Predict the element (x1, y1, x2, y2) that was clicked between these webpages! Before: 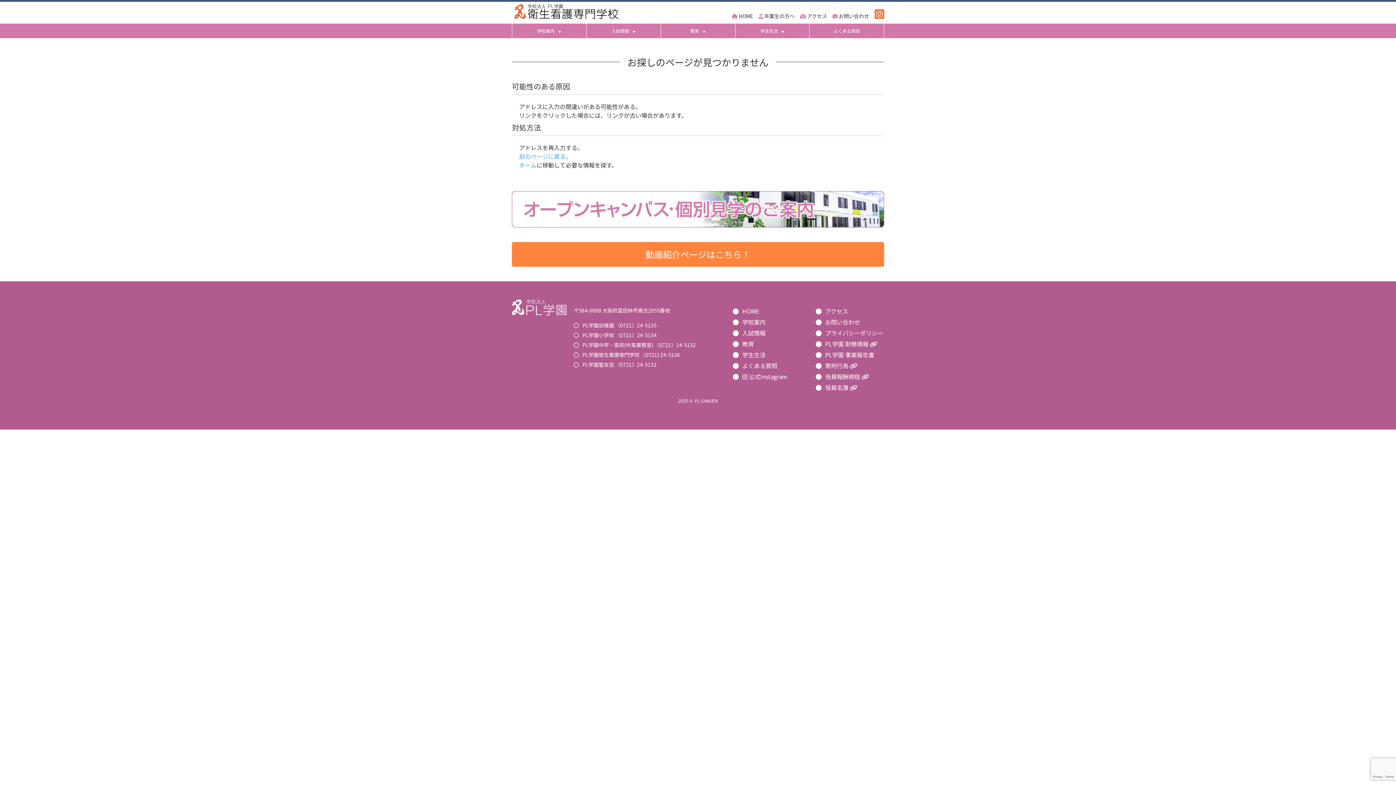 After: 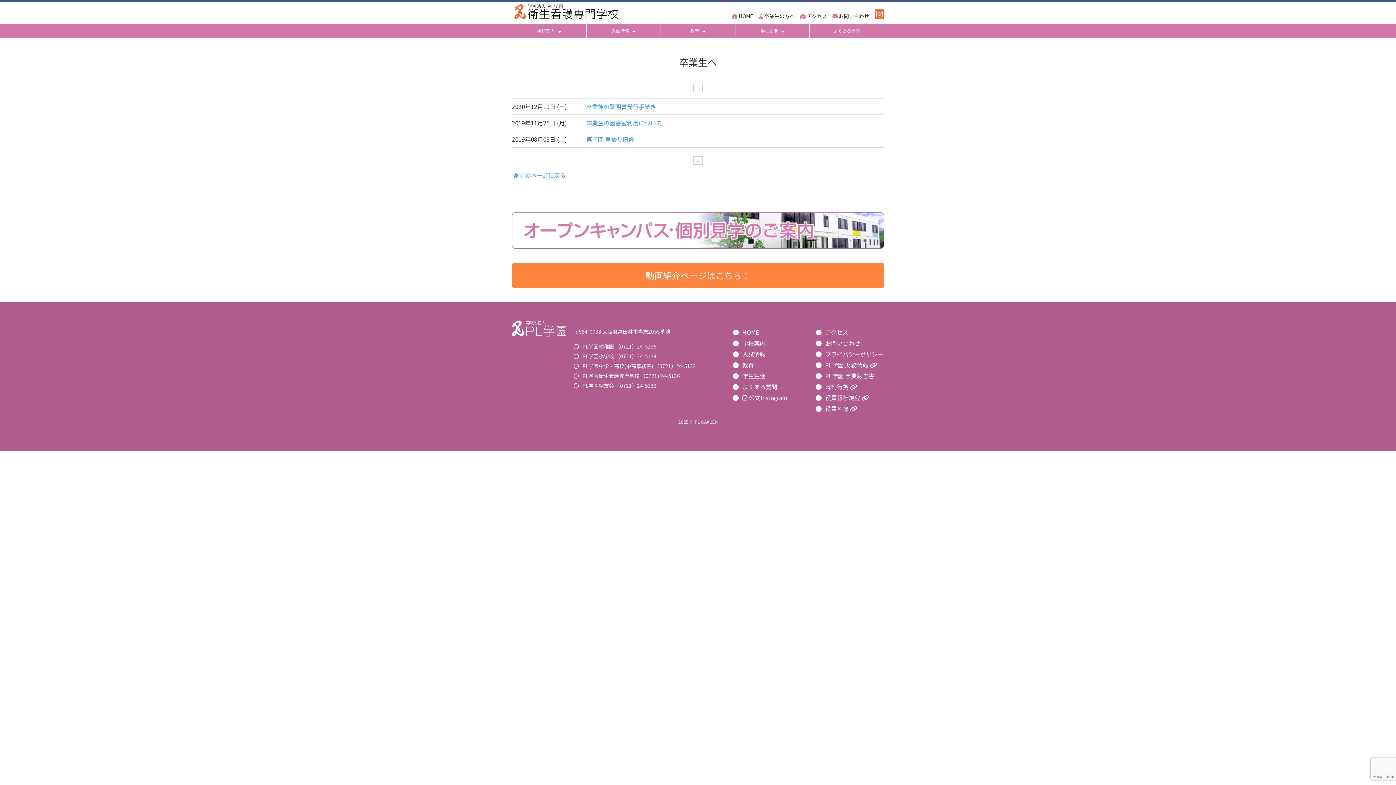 Action: bbox: (758, 12, 794, 19) label:  卒業生の方へ